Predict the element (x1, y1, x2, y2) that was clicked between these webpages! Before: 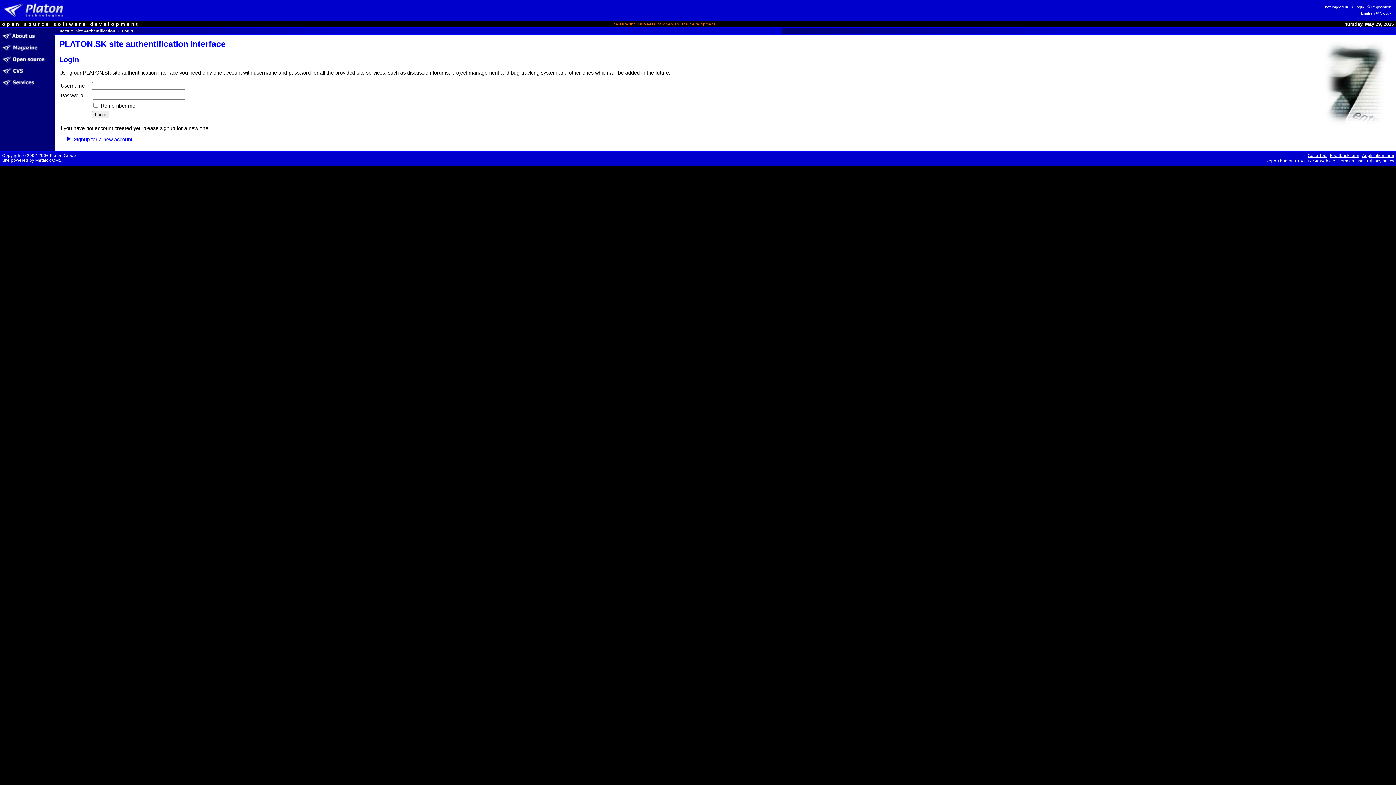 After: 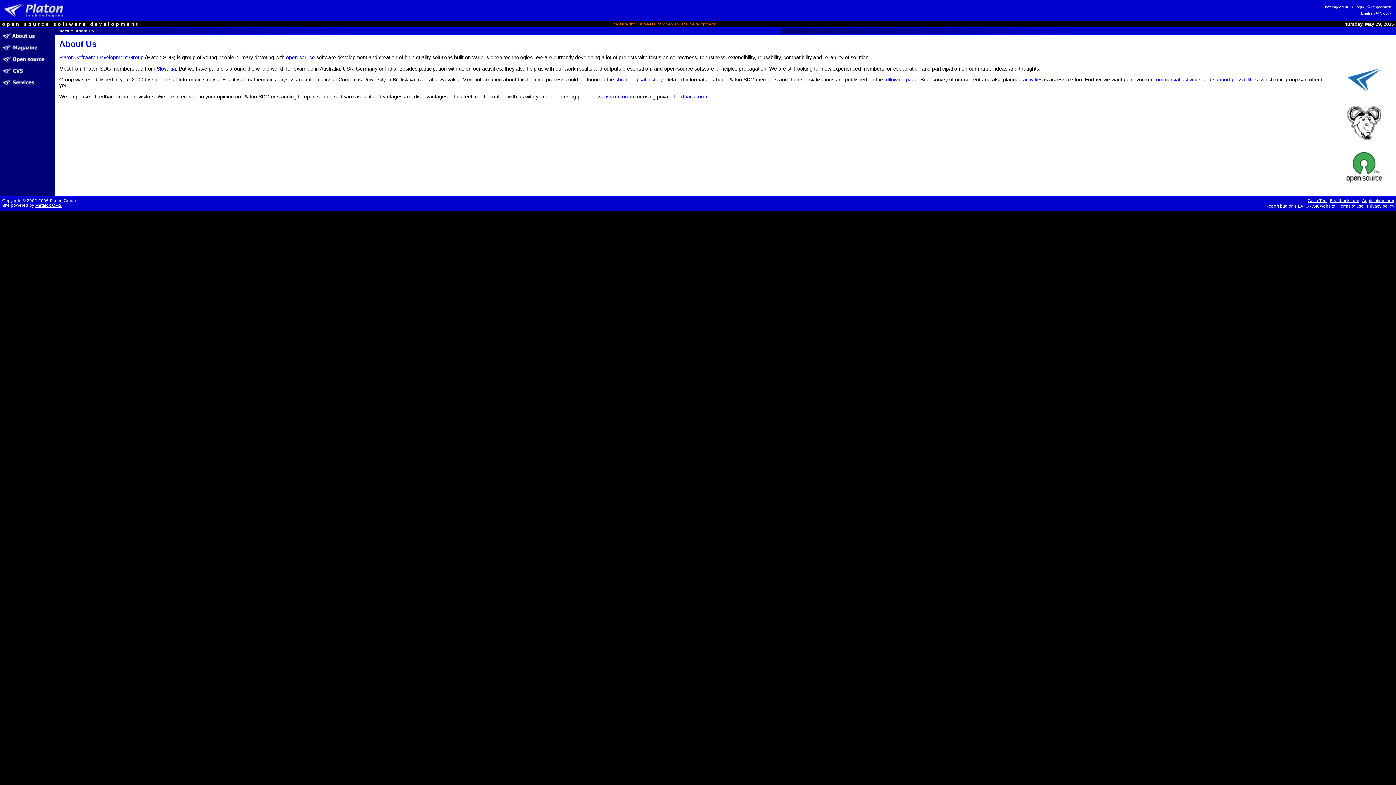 Action: bbox: (0, 37, 54, 42)